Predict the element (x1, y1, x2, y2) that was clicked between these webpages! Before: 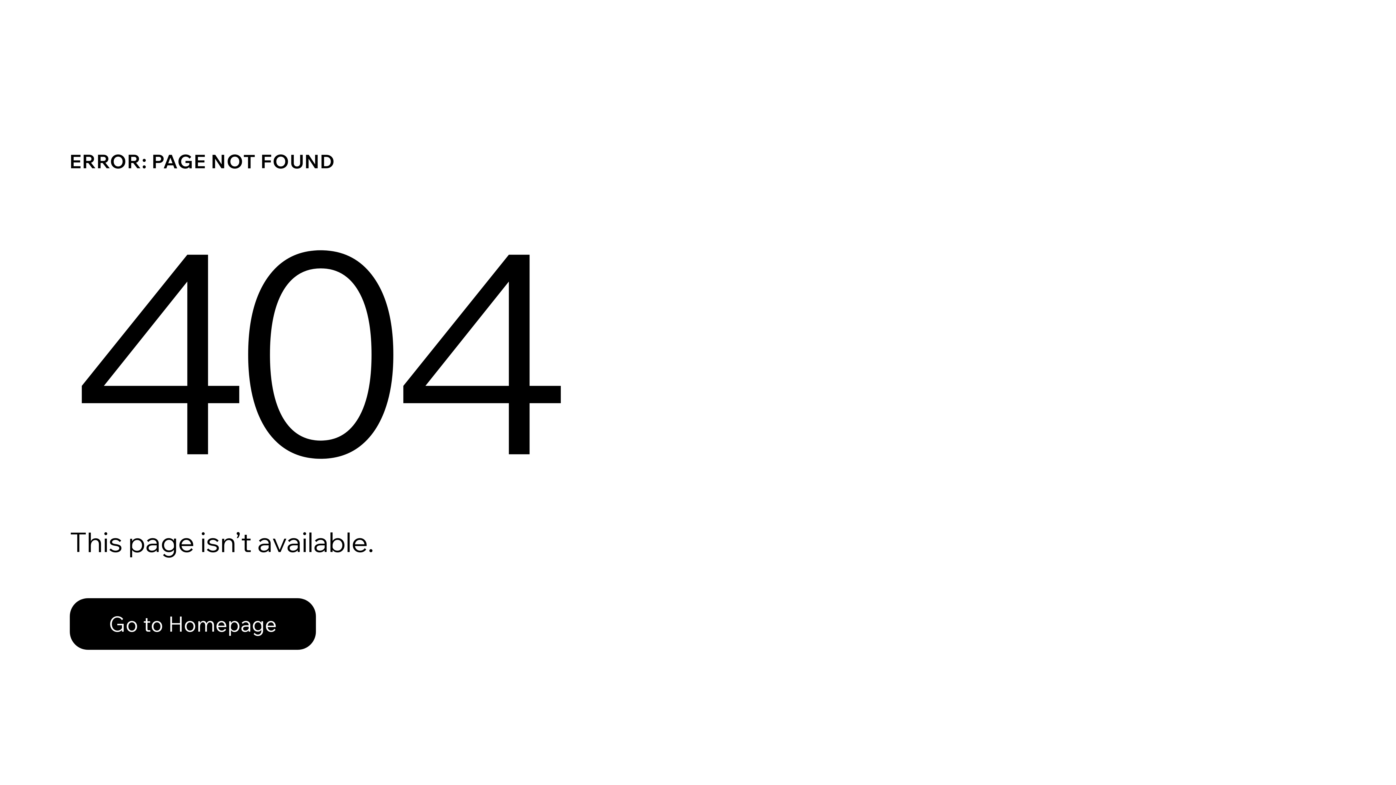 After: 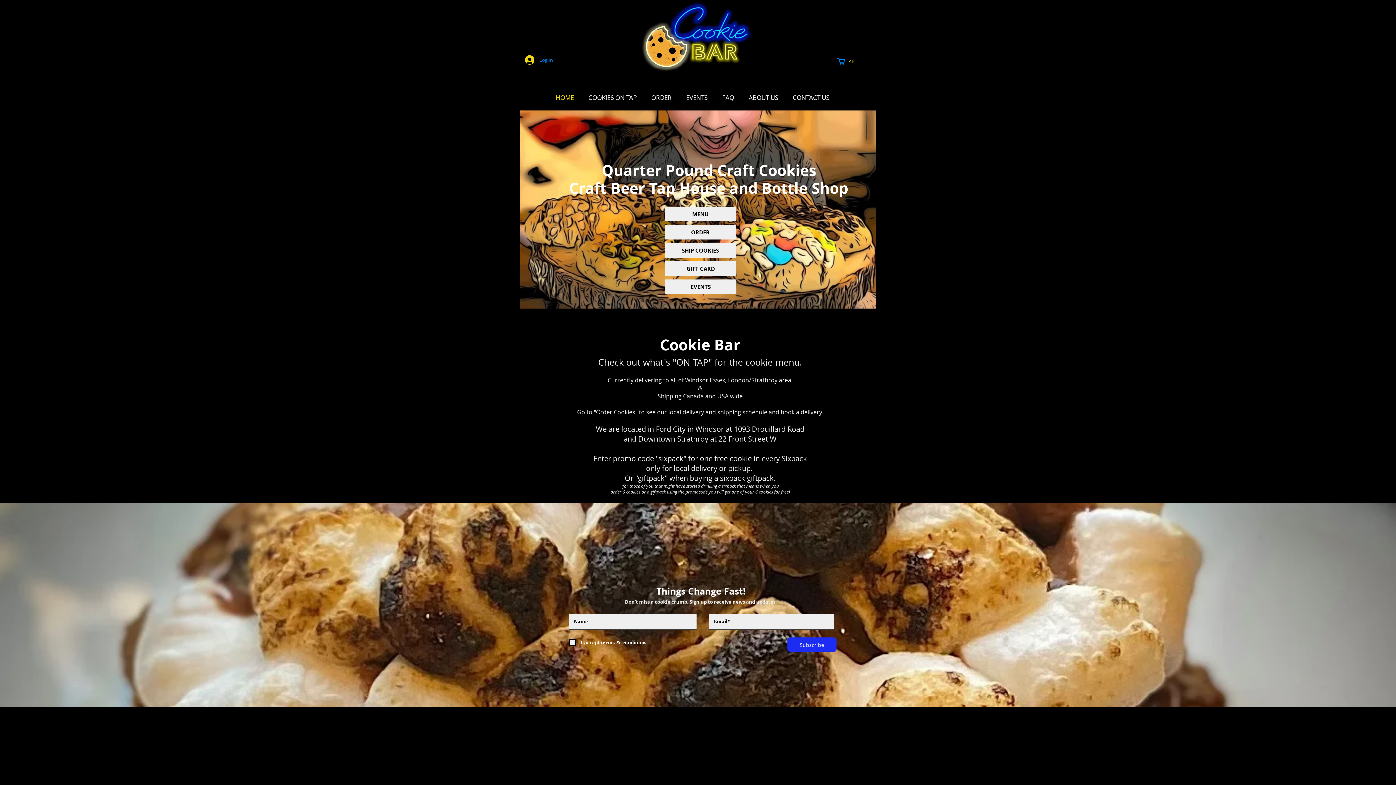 Action: bbox: (69, 582, 768, 659) label: Go to Homepage